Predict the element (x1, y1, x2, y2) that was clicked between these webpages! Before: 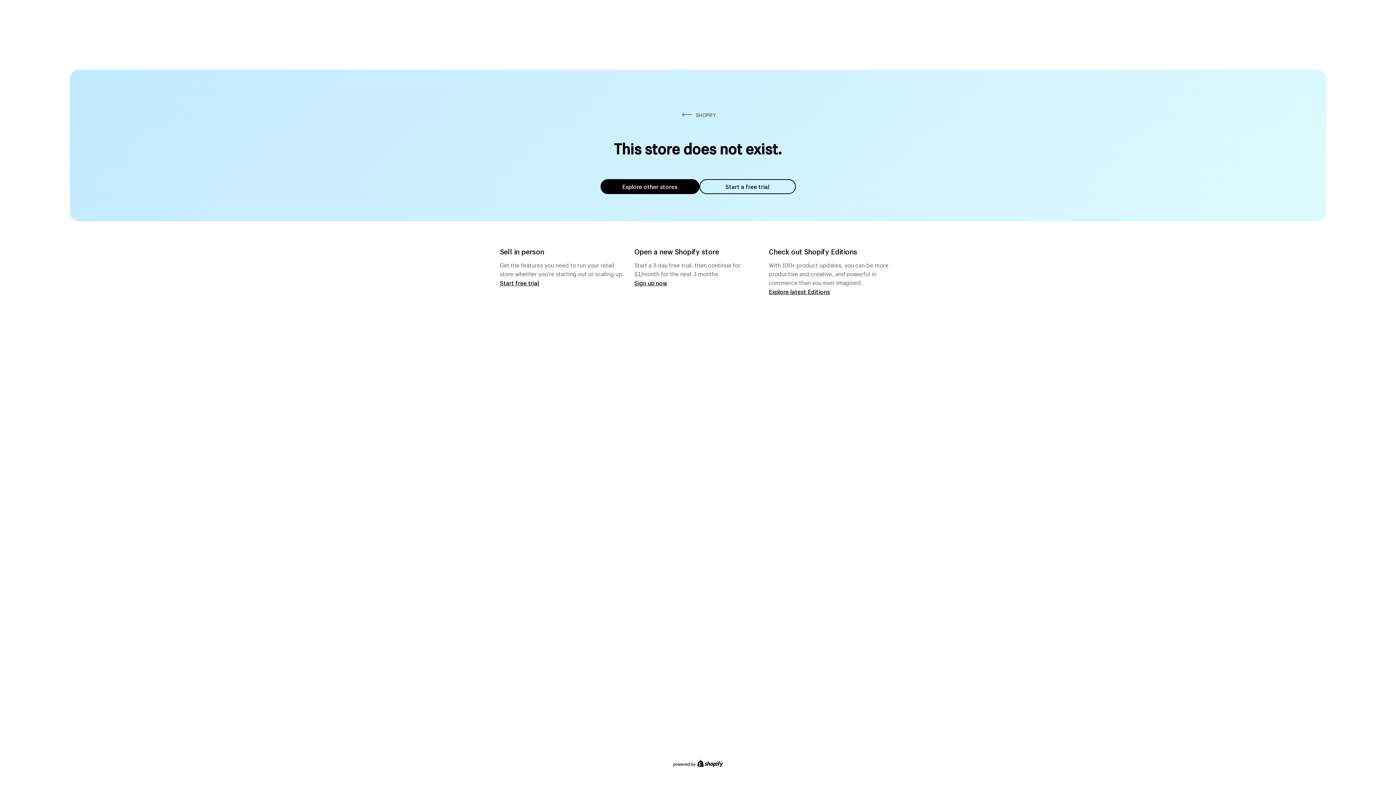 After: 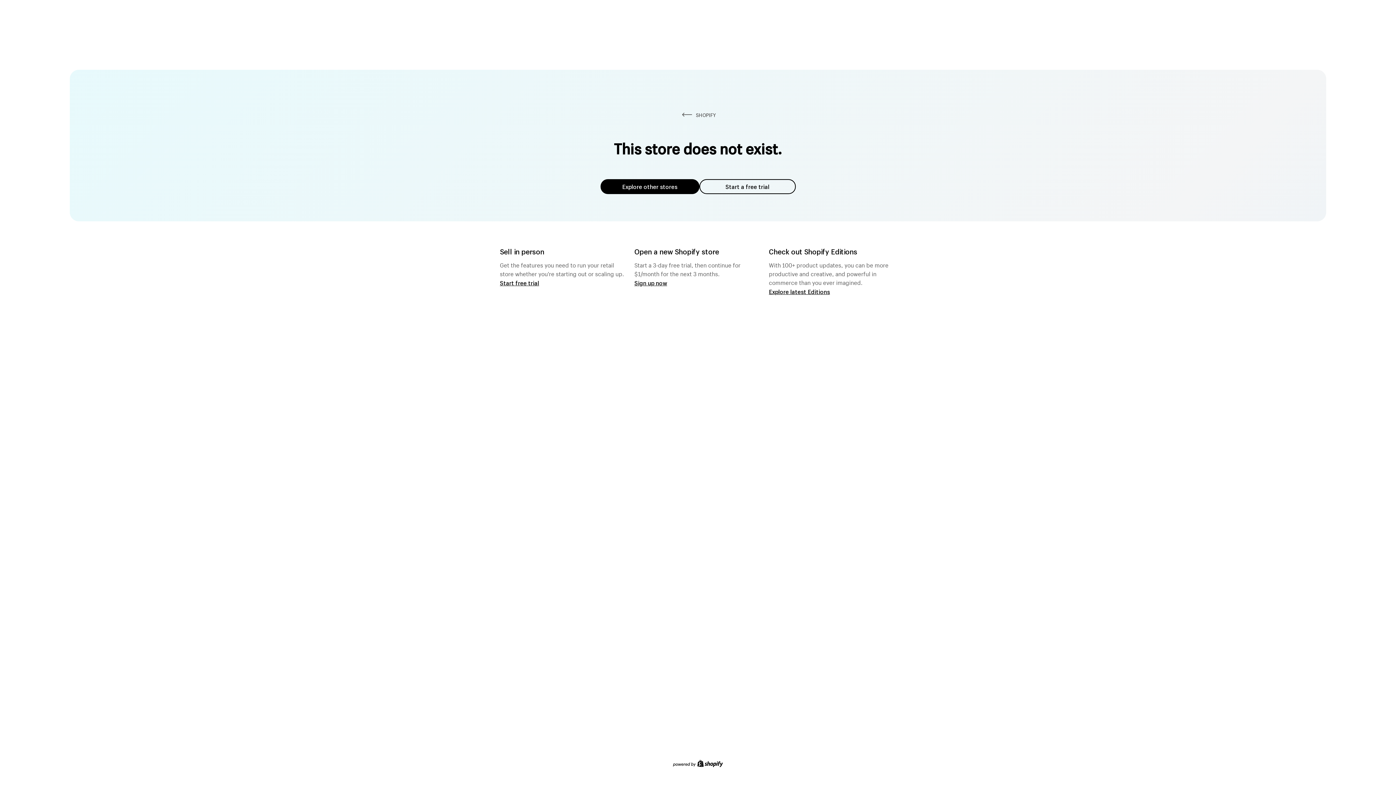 Action: bbox: (600, 179, 699, 194) label: Explore other stores